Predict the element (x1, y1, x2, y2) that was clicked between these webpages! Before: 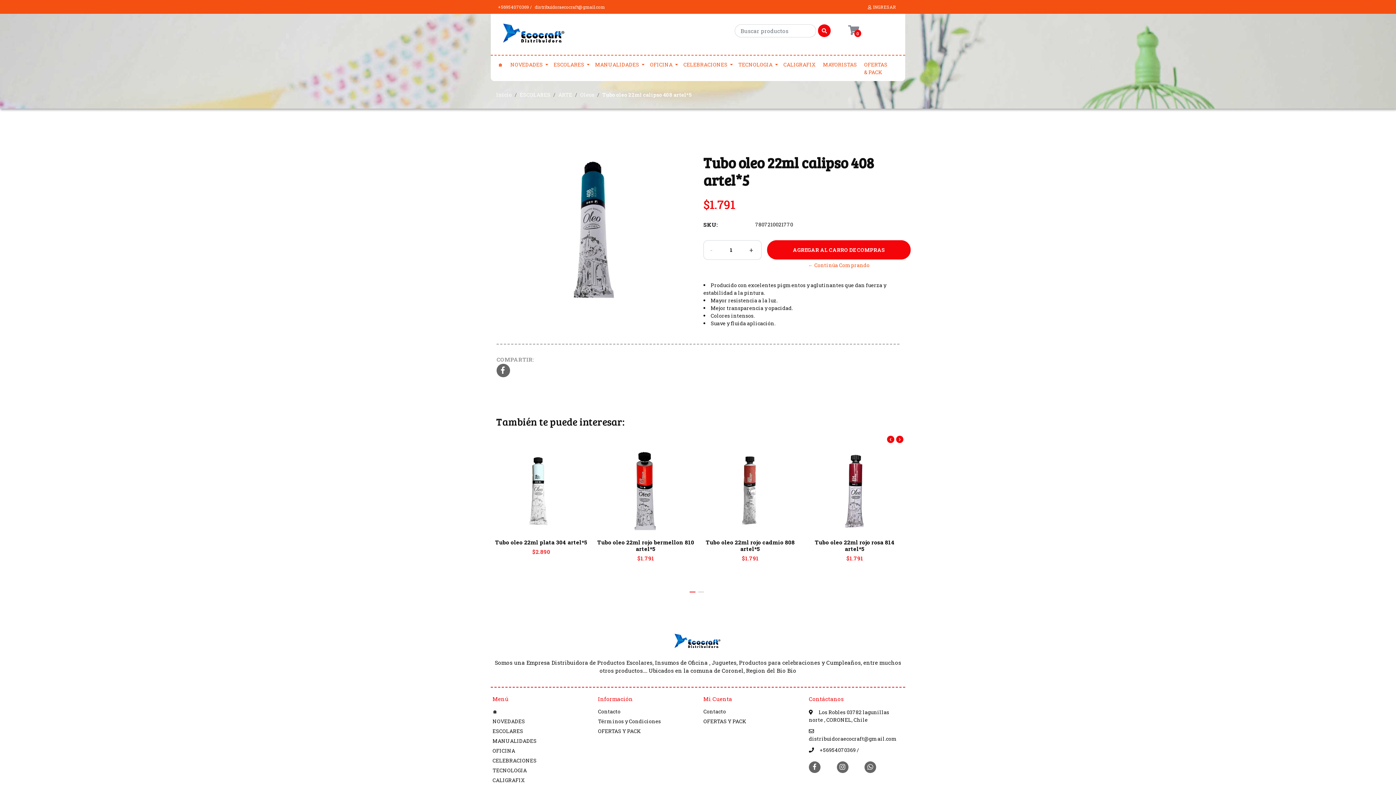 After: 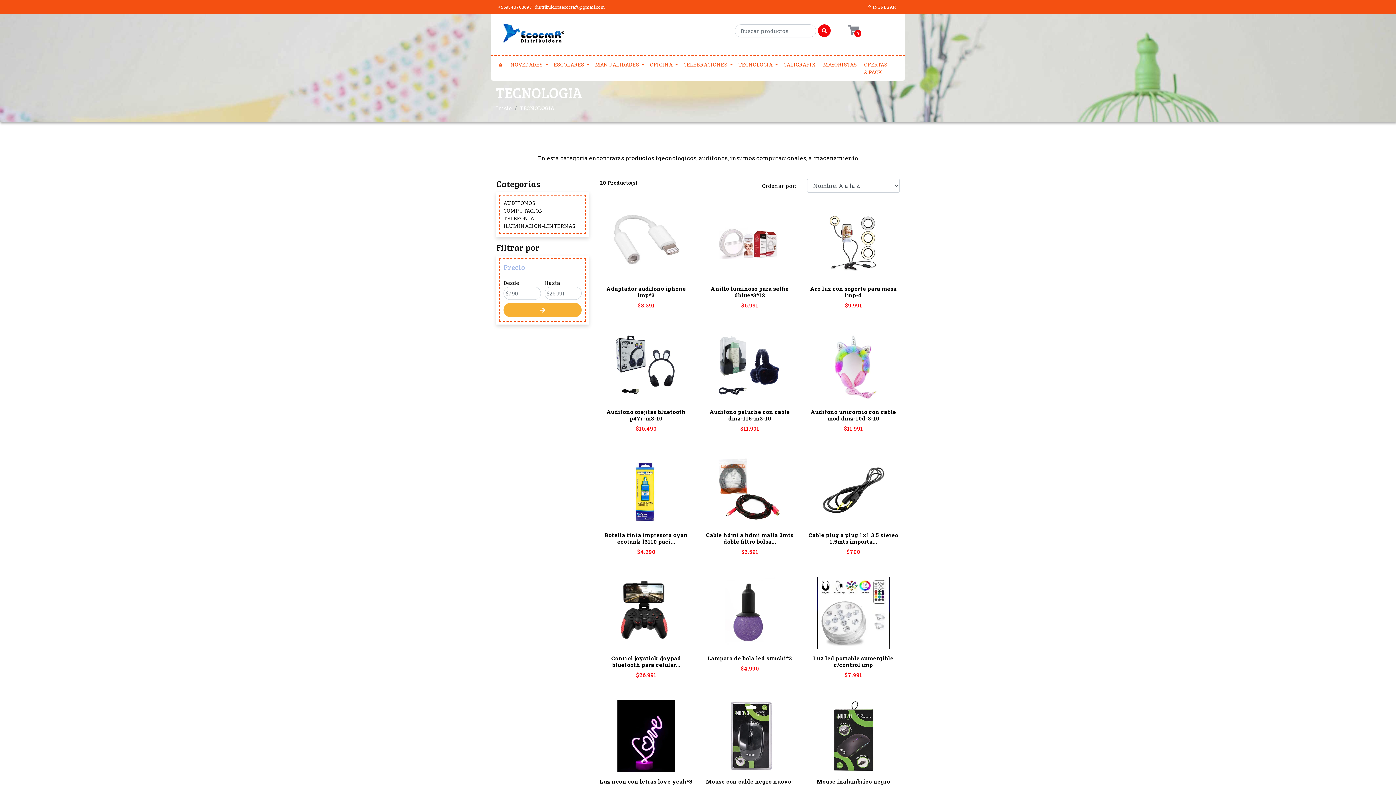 Action: label: TECNOLOGIA bbox: (738, 55, 774, 73)